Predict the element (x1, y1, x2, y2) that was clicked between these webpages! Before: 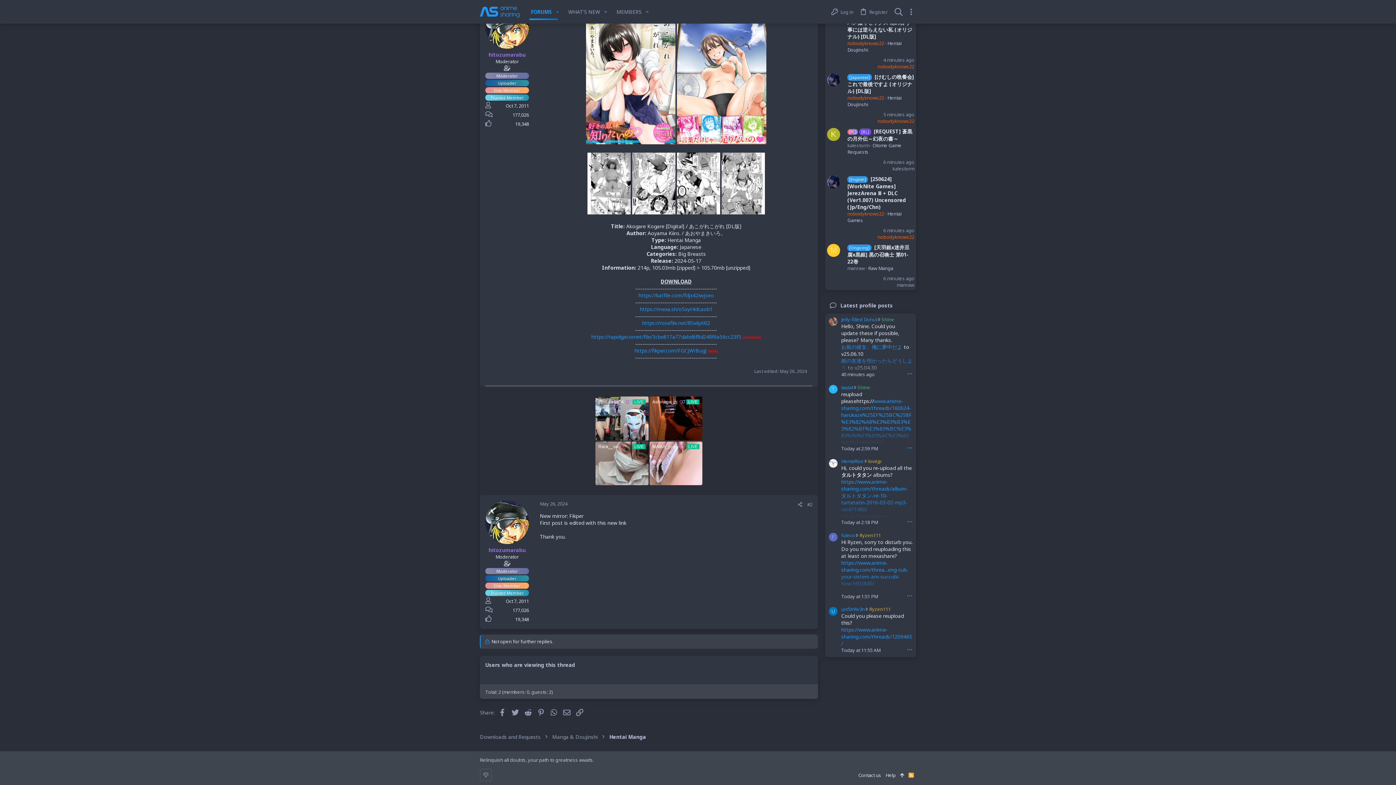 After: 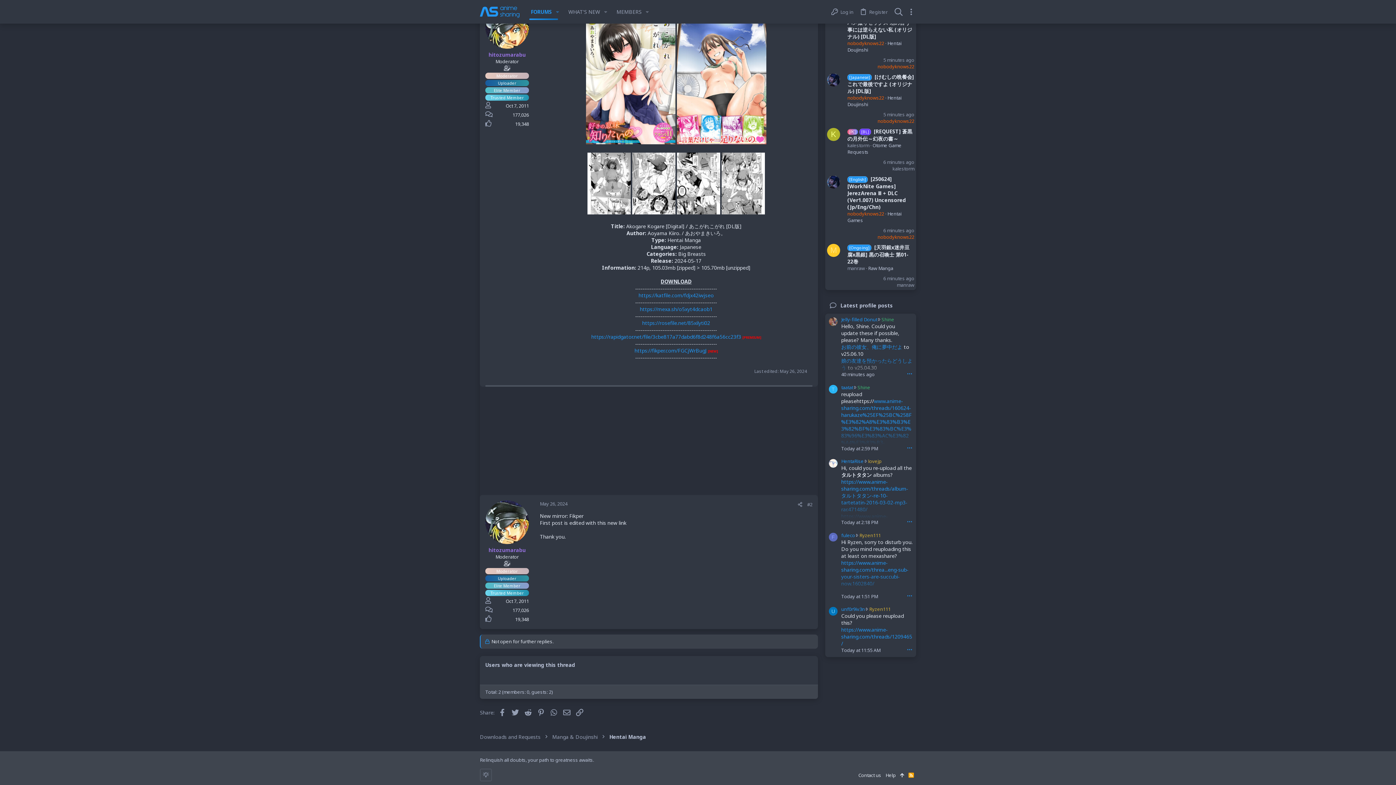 Action: bbox: (677, 209, 720, 216)